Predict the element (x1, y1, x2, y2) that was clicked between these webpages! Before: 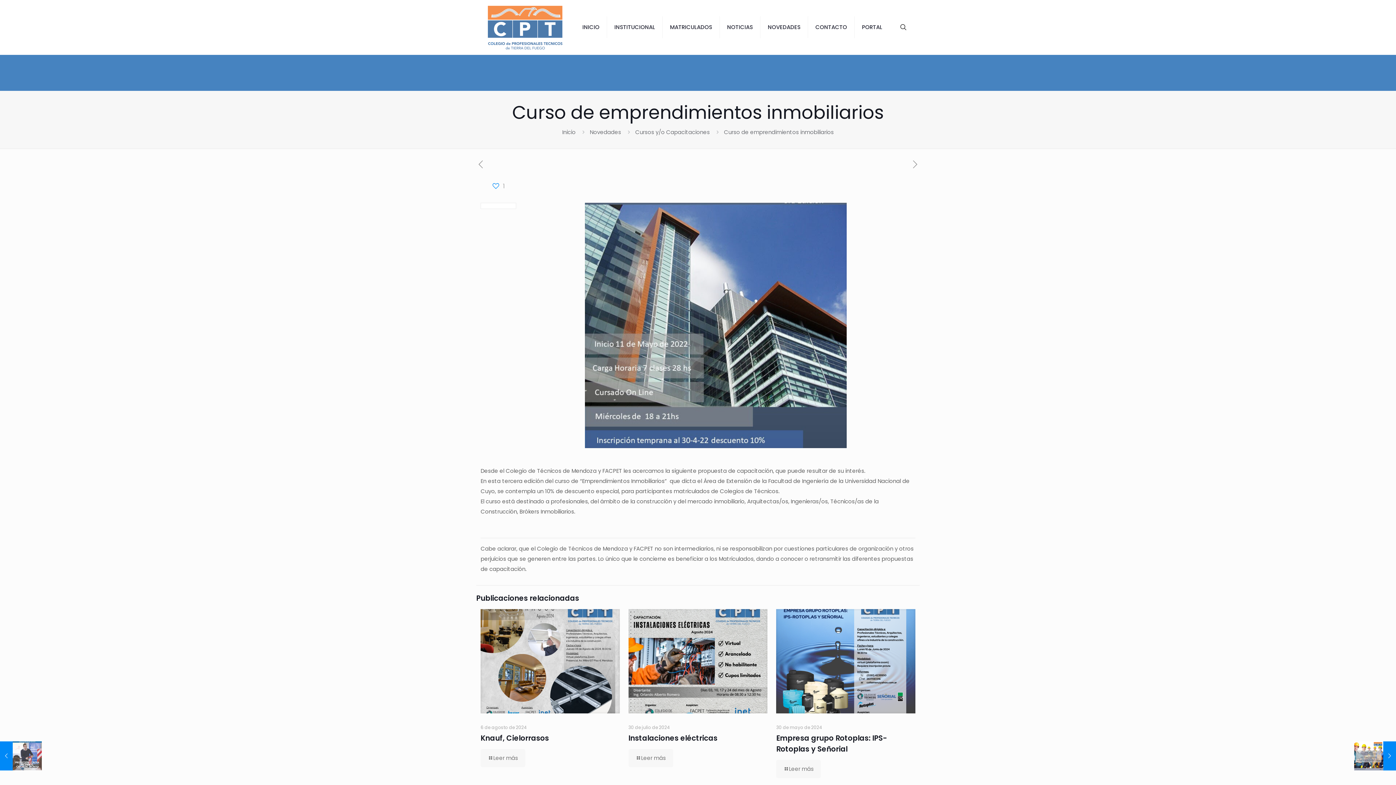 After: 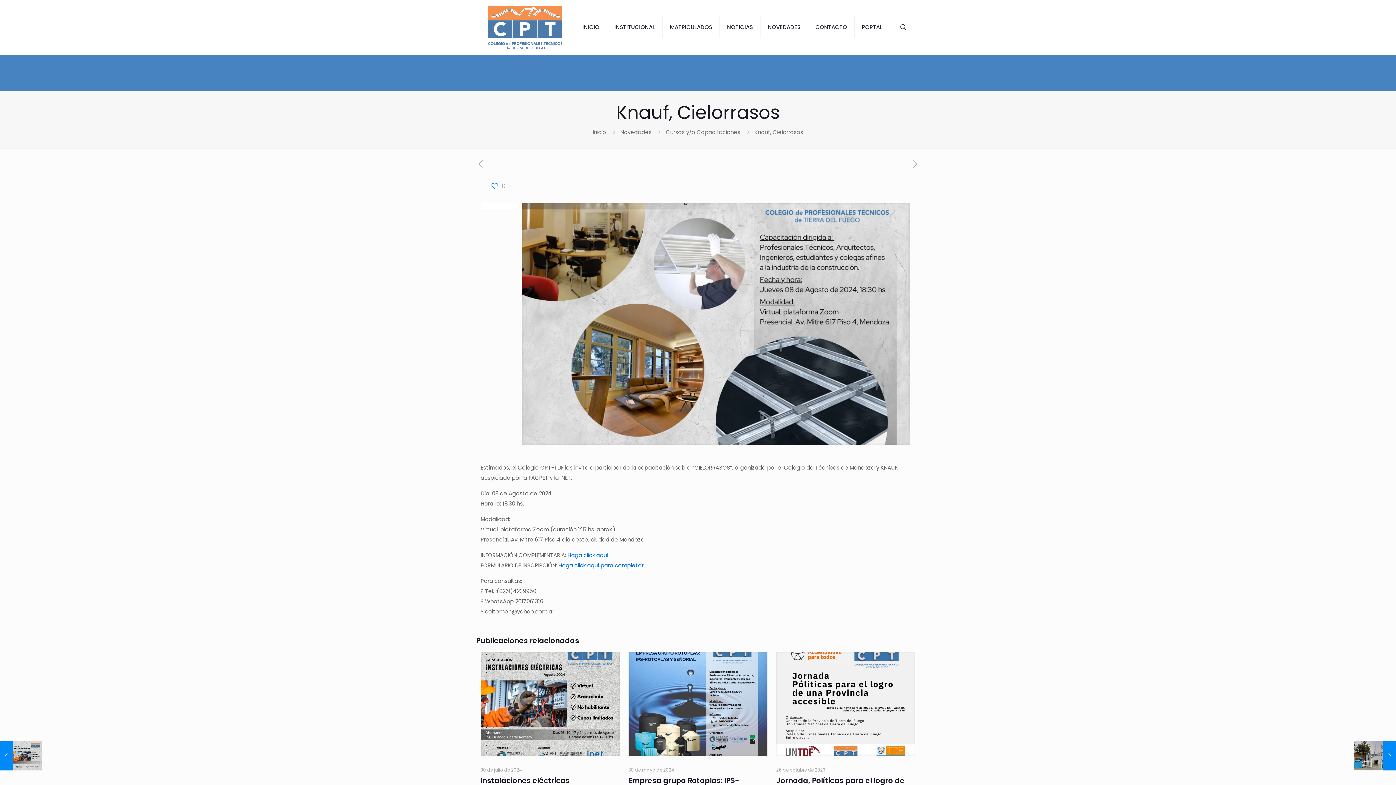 Action: bbox: (480, 609, 619, 713)